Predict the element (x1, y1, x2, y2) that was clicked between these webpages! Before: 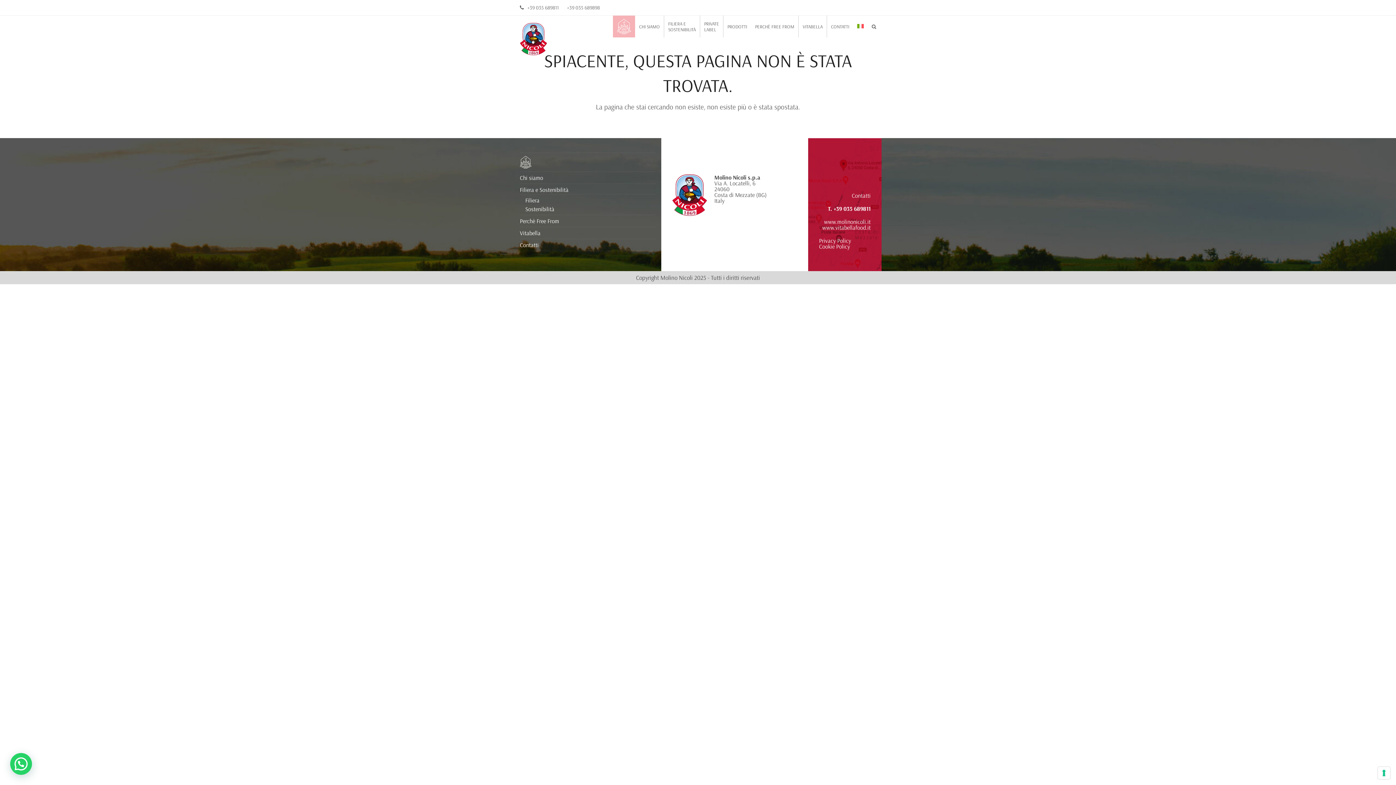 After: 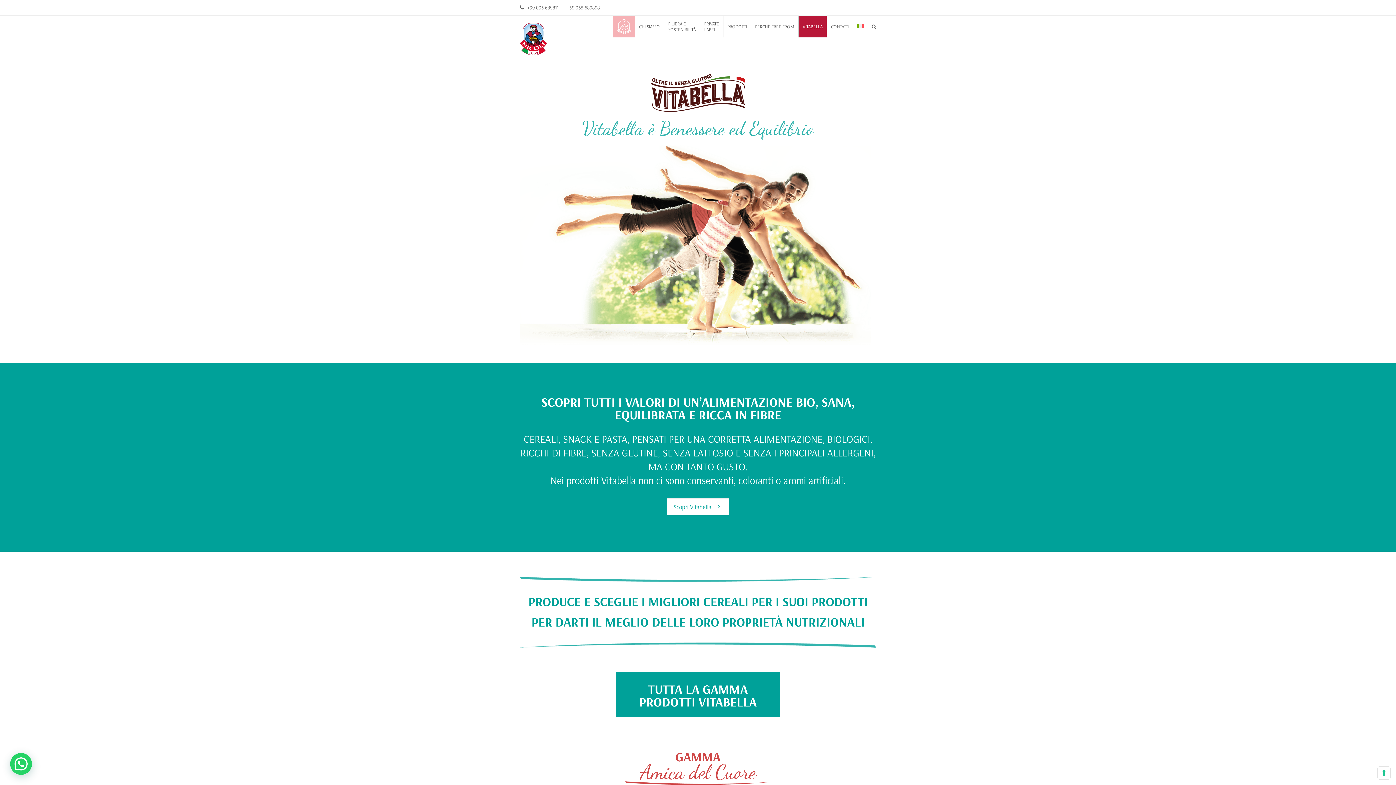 Action: label: Vitabella bbox: (520, 229, 540, 236)